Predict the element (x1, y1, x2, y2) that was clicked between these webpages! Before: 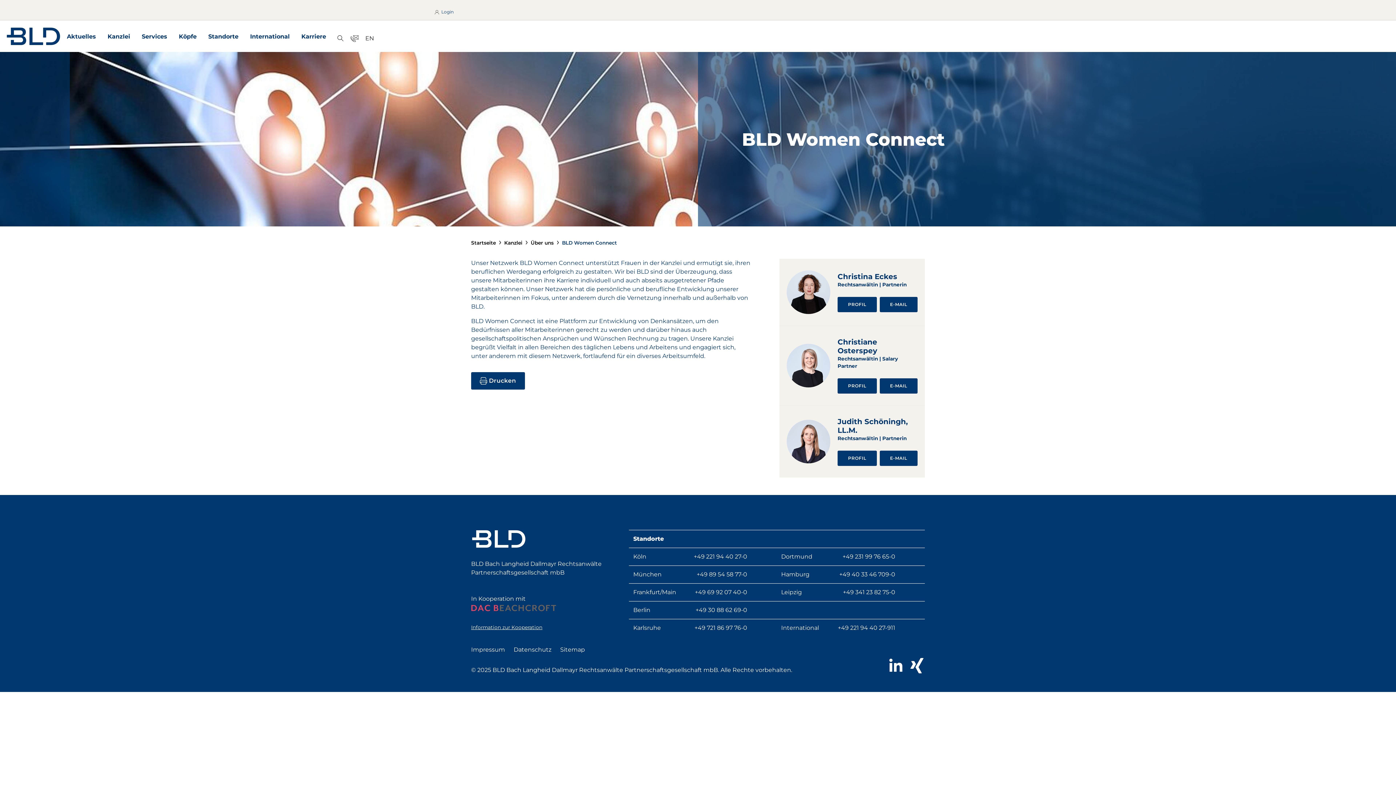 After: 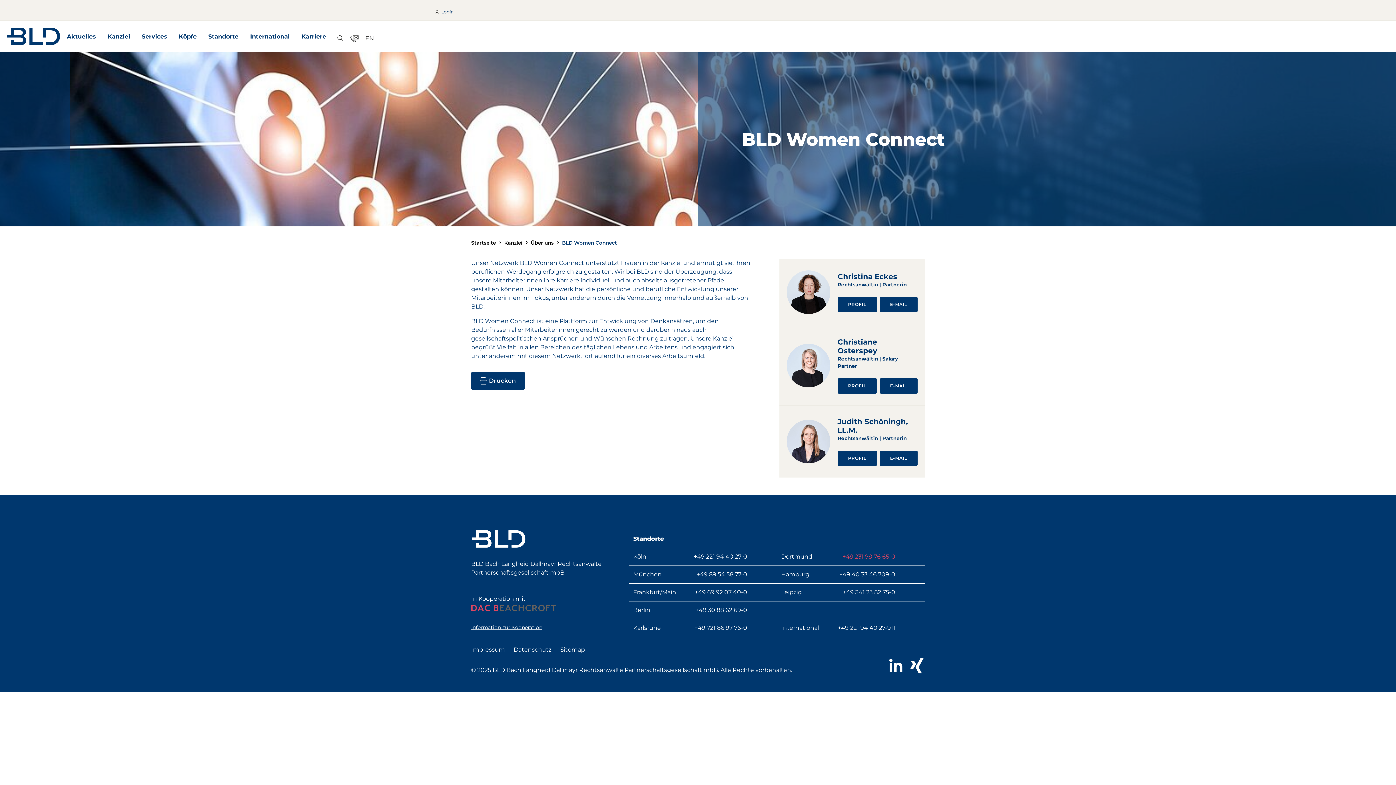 Action: label: +49 231 99 76 65-0 bbox: (842, 553, 895, 560)